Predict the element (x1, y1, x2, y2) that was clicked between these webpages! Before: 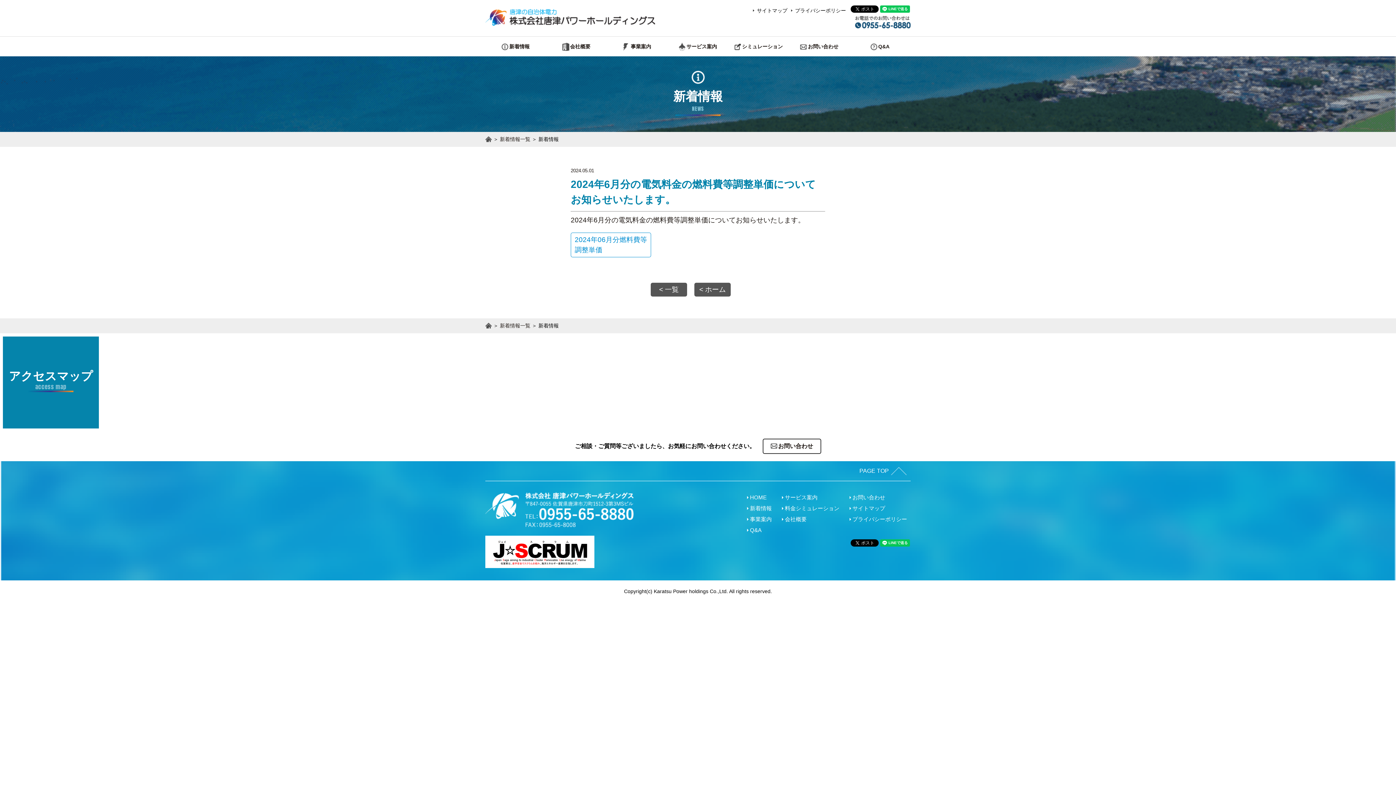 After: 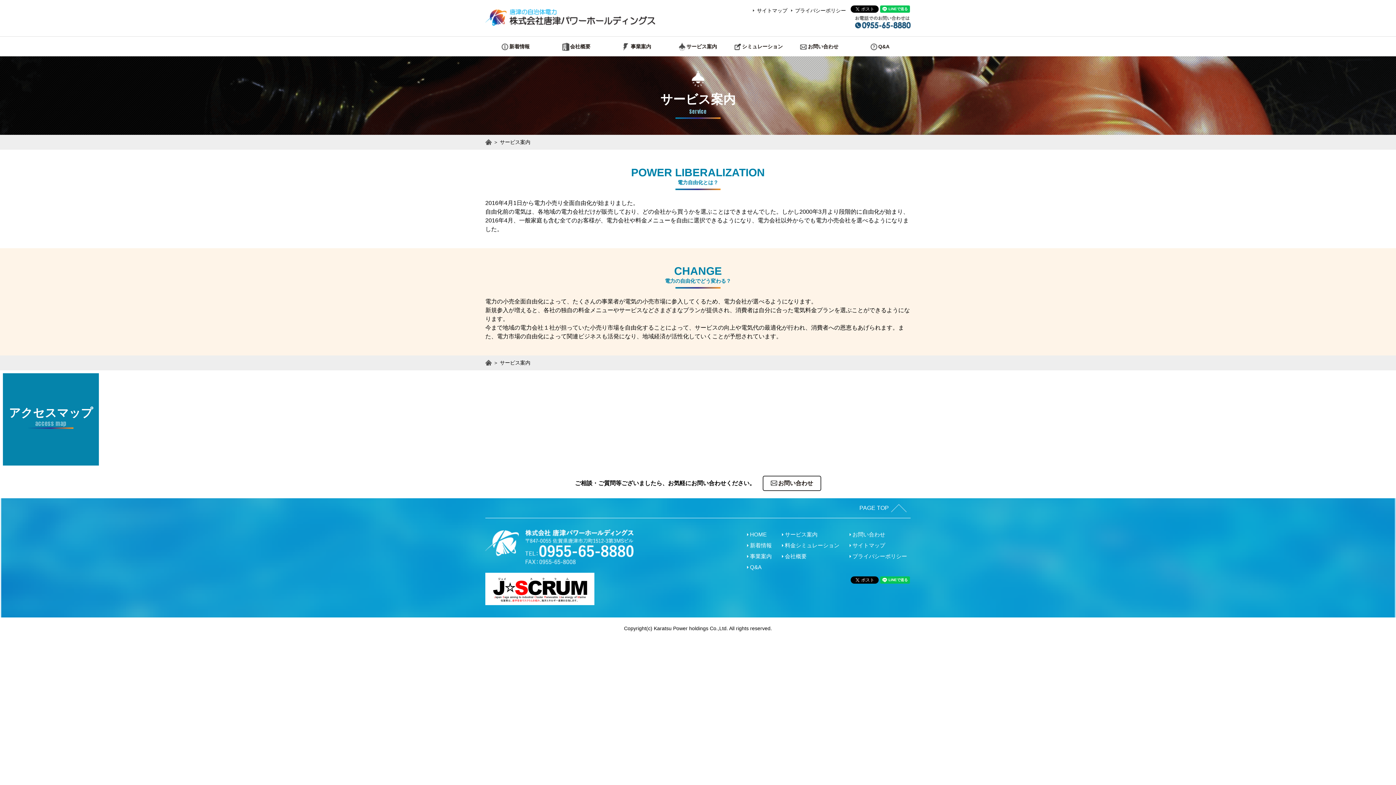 Action: label: サービス案内 bbox: (780, 492, 817, 503)